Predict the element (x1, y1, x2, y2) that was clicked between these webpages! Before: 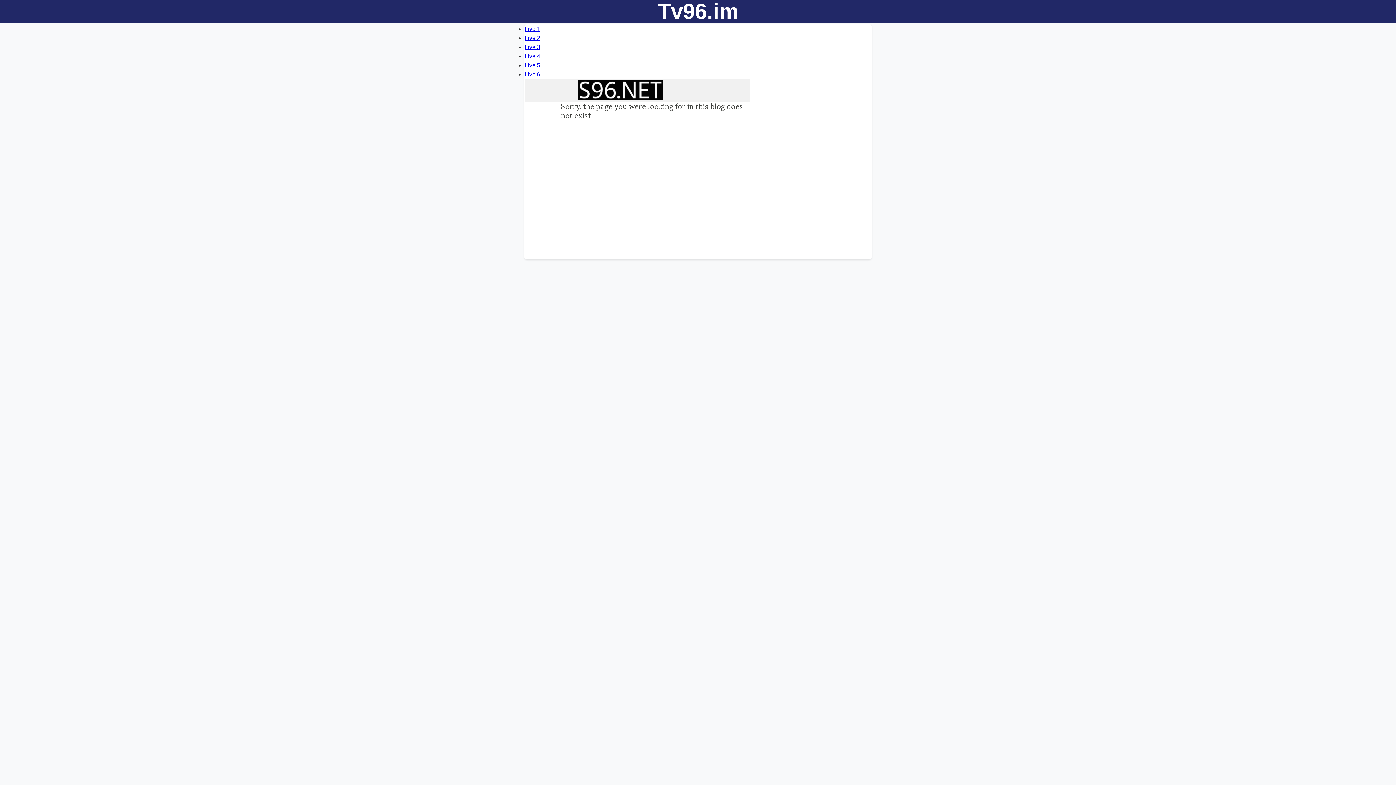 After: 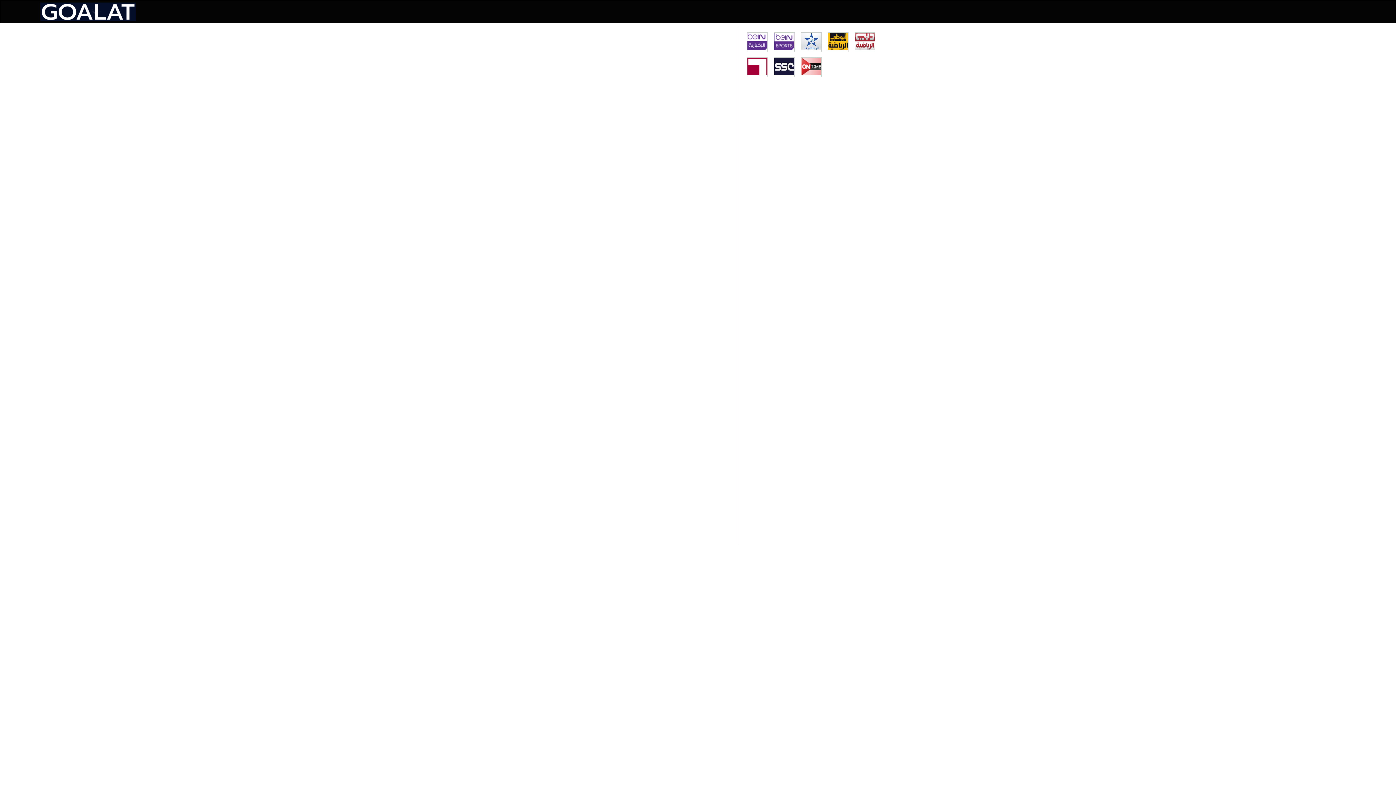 Action: label: Live 4 bbox: (524, 53, 540, 59)